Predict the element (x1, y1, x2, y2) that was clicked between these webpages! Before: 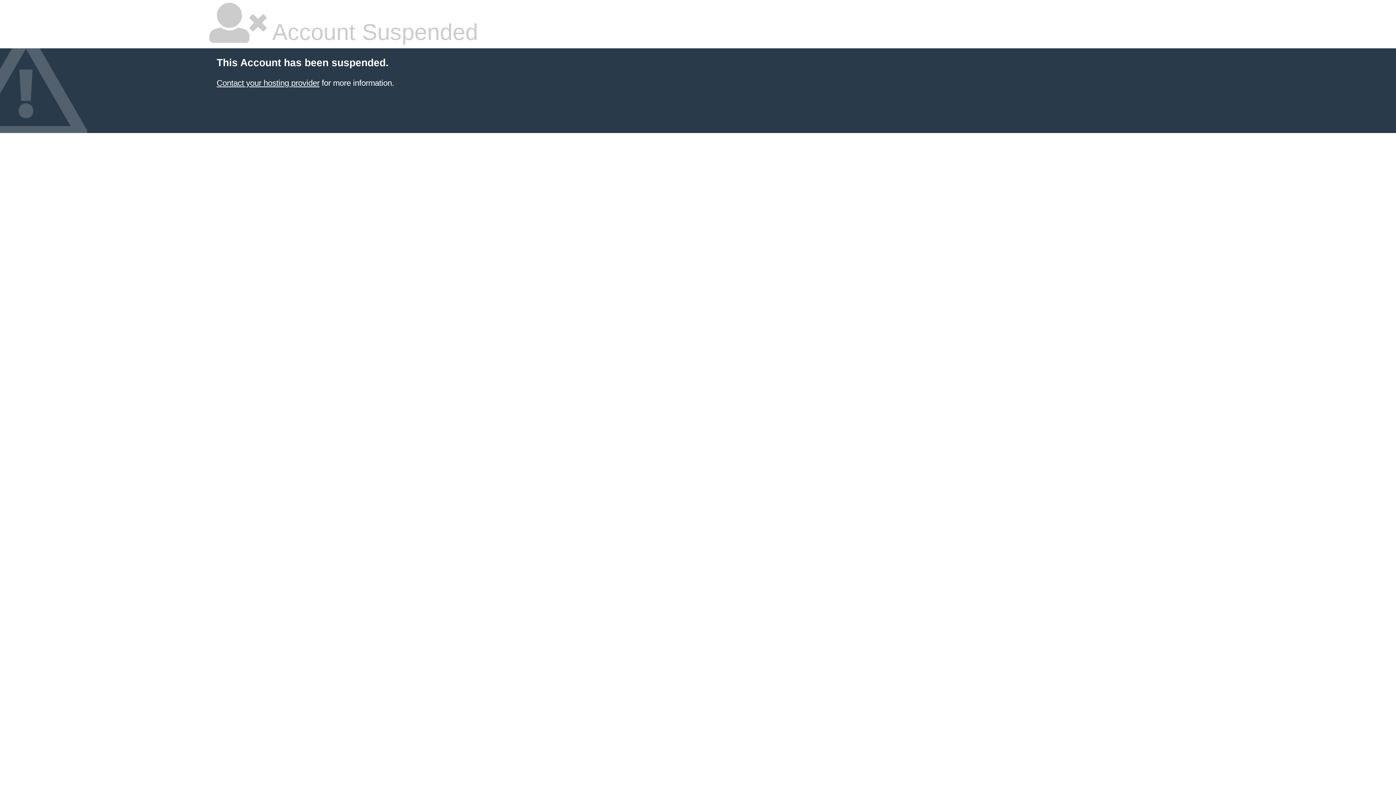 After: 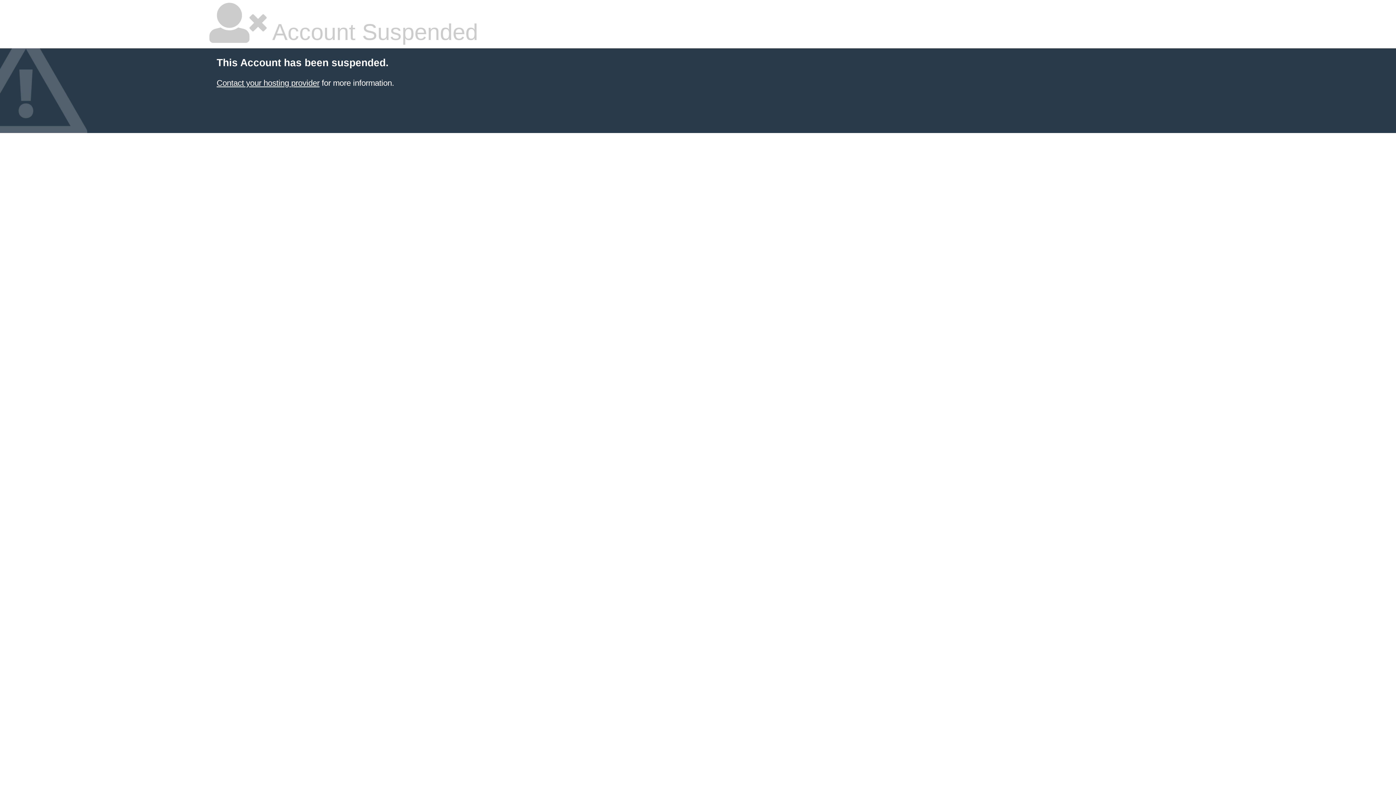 Action: bbox: (216, 78, 319, 87) label: Contact your hosting provider